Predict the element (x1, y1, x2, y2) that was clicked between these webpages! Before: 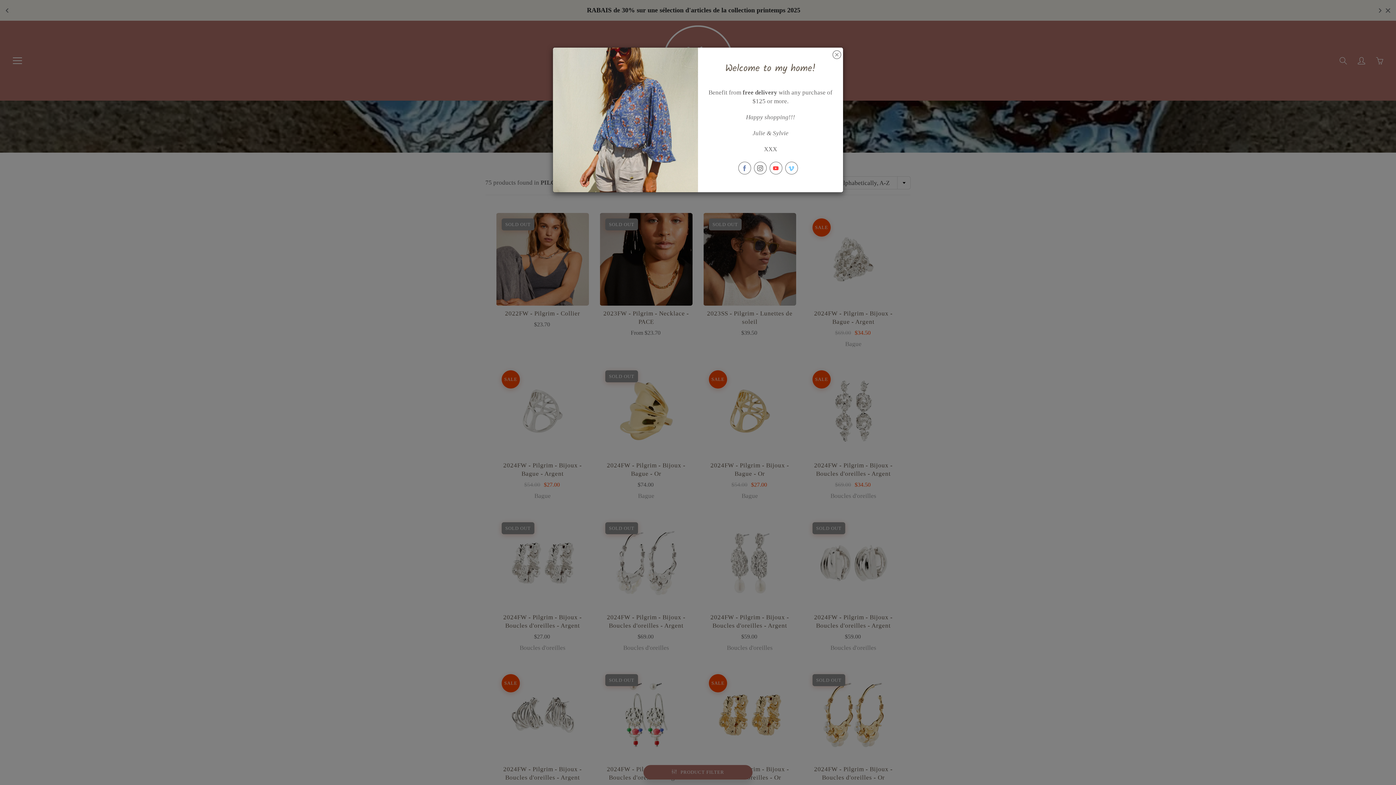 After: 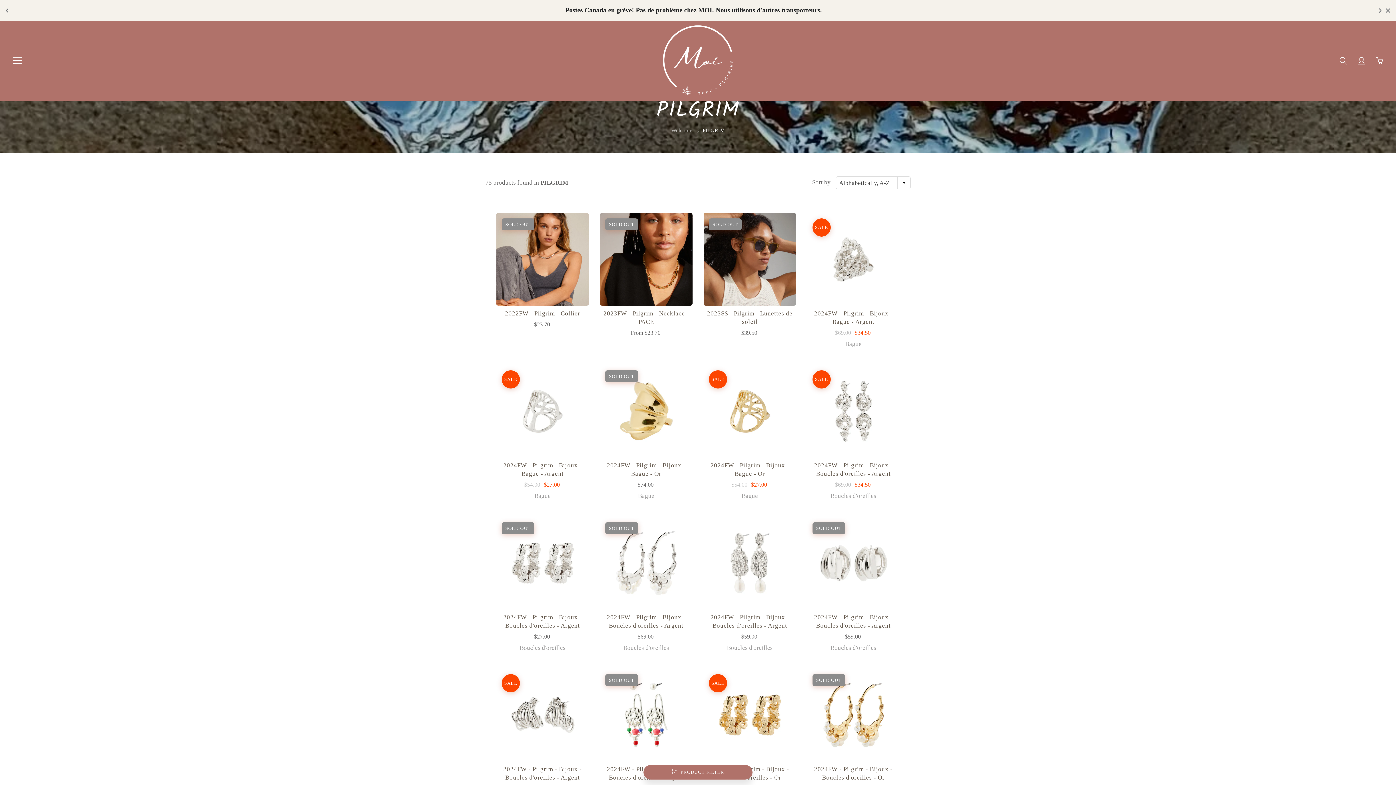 Action: bbox: (832, 49, 841, 58)